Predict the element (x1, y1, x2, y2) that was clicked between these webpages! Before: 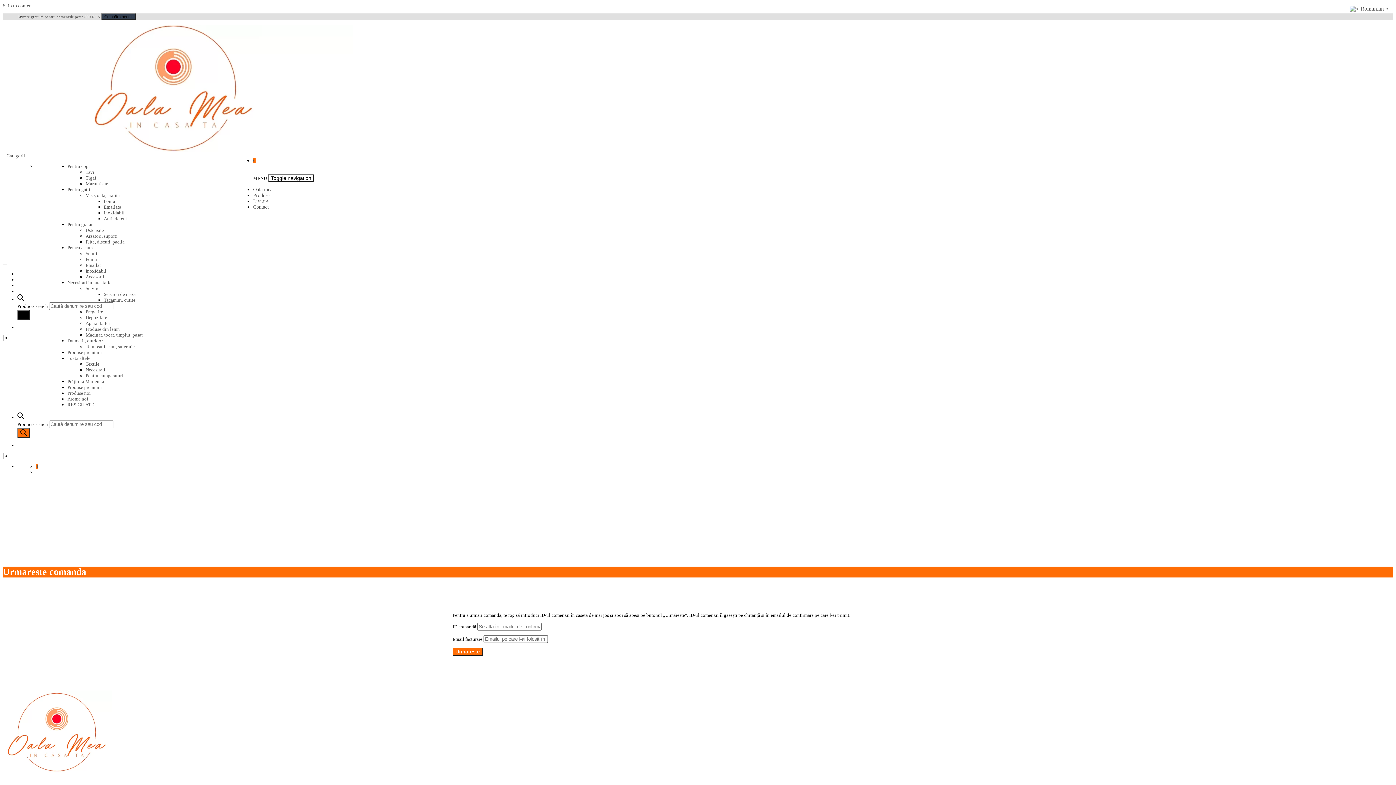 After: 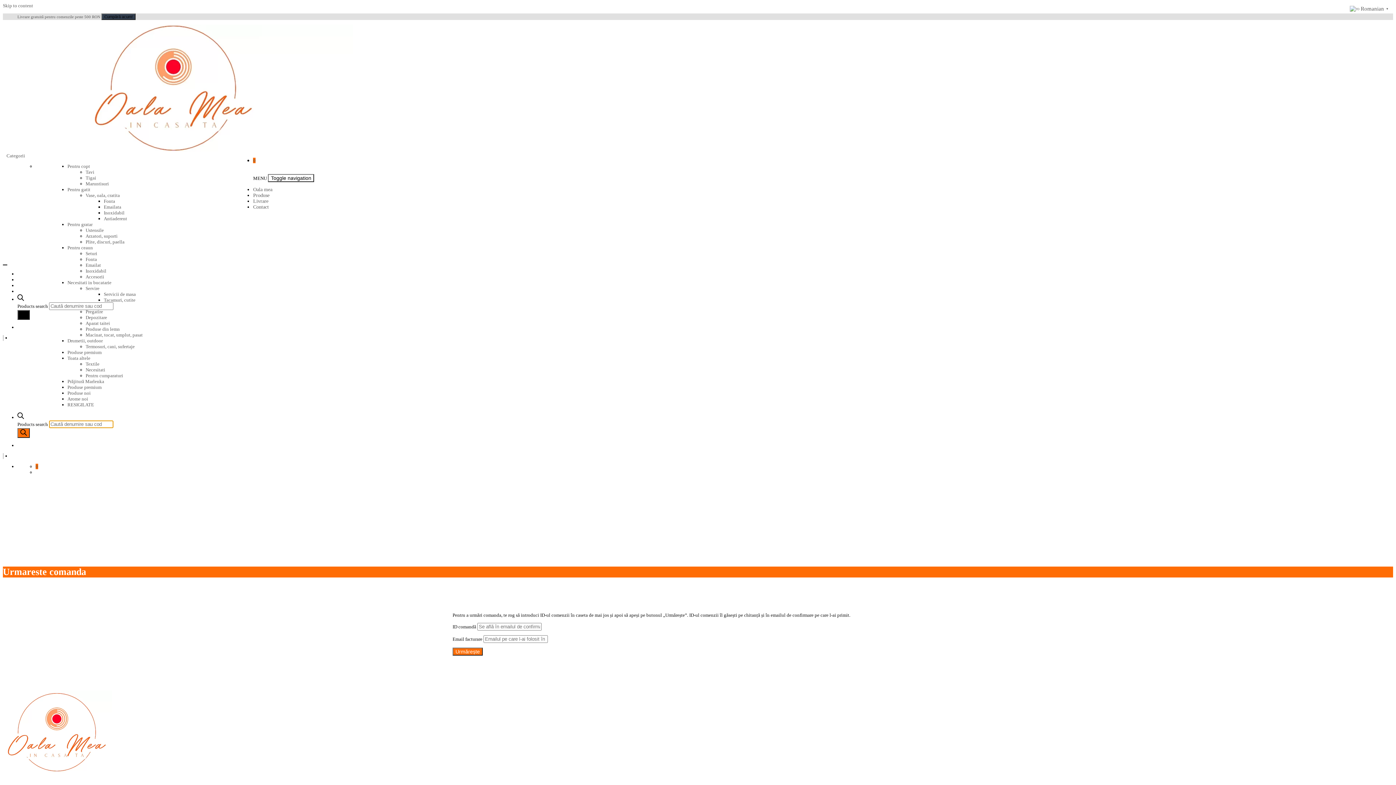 Action: bbox: (17, 414, 24, 420)